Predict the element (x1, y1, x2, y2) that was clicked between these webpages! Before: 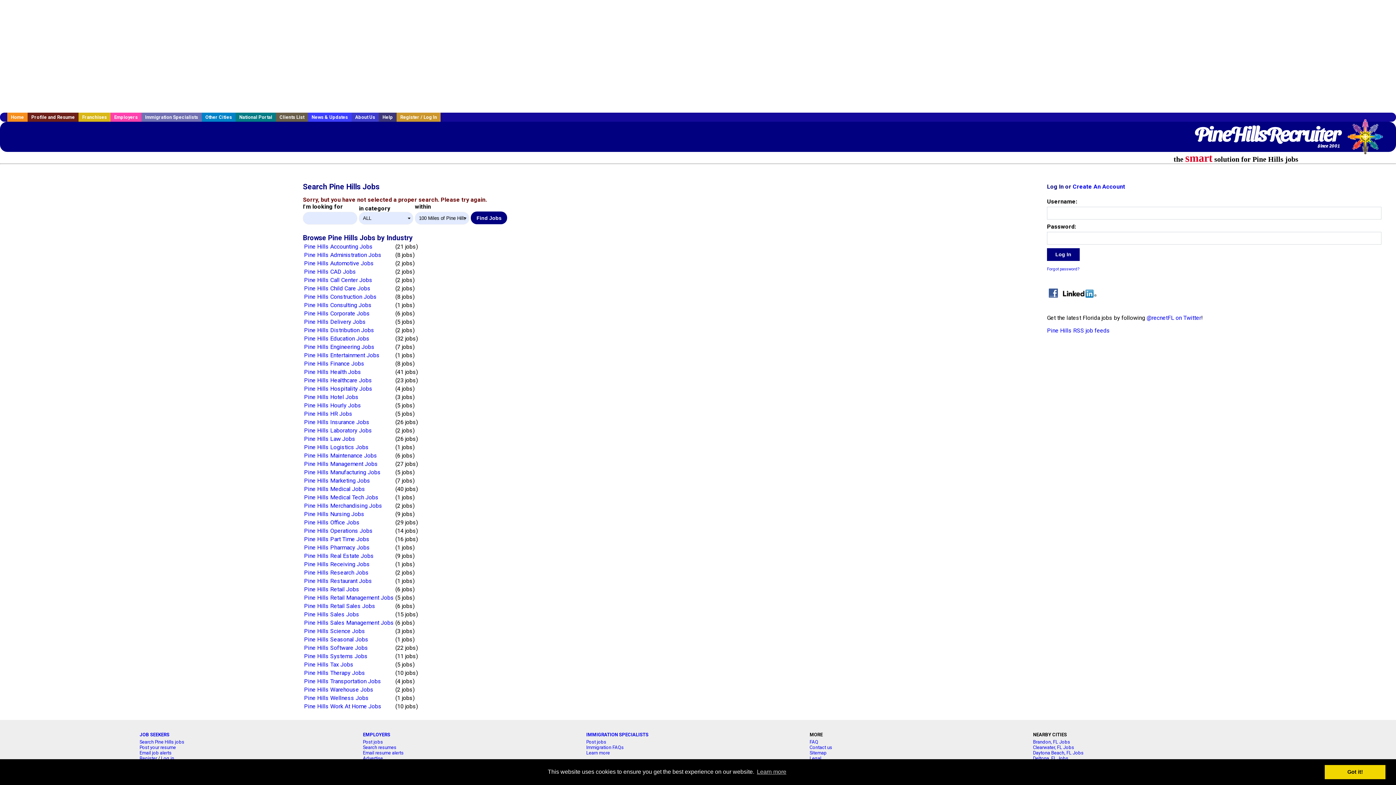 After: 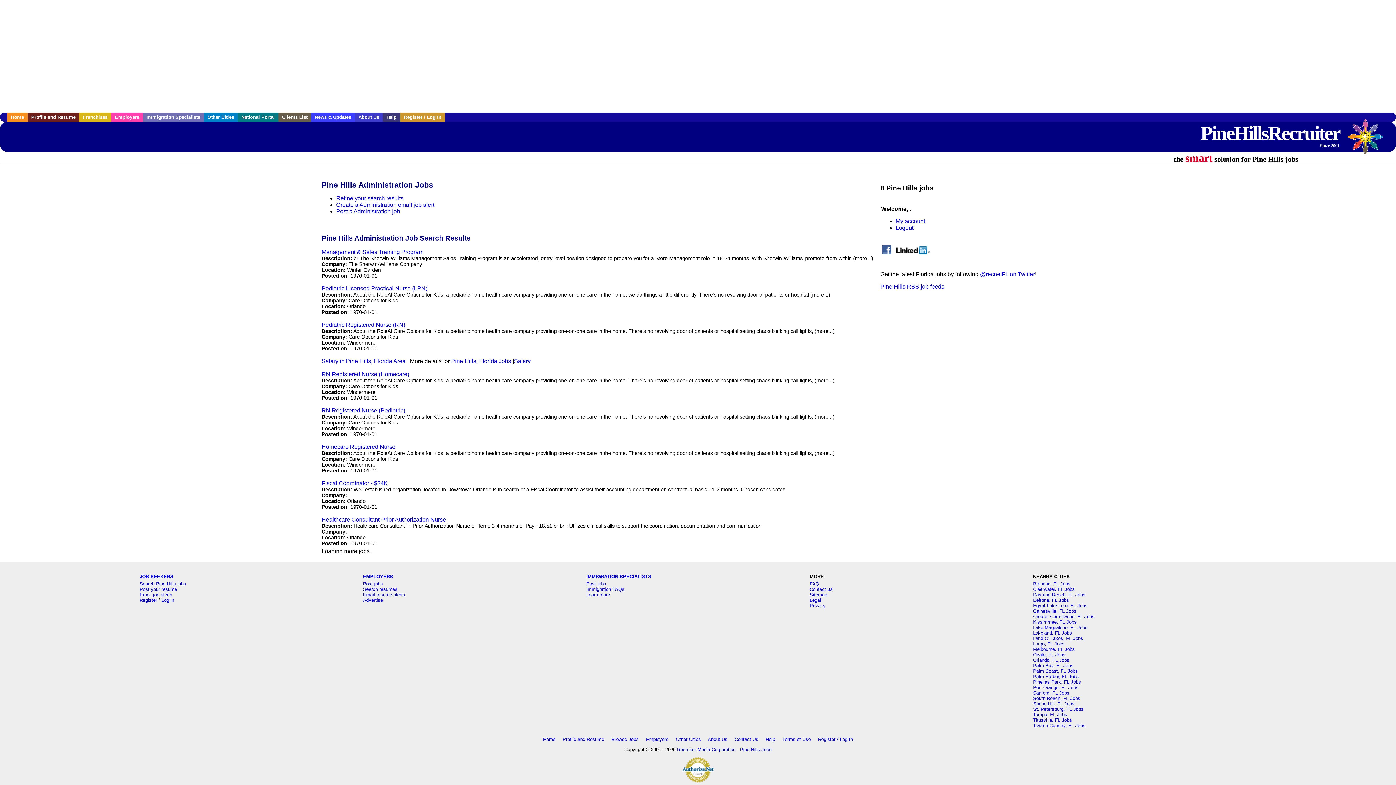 Action: label: Pine Hills Administration Jobs bbox: (304, 251, 381, 258)